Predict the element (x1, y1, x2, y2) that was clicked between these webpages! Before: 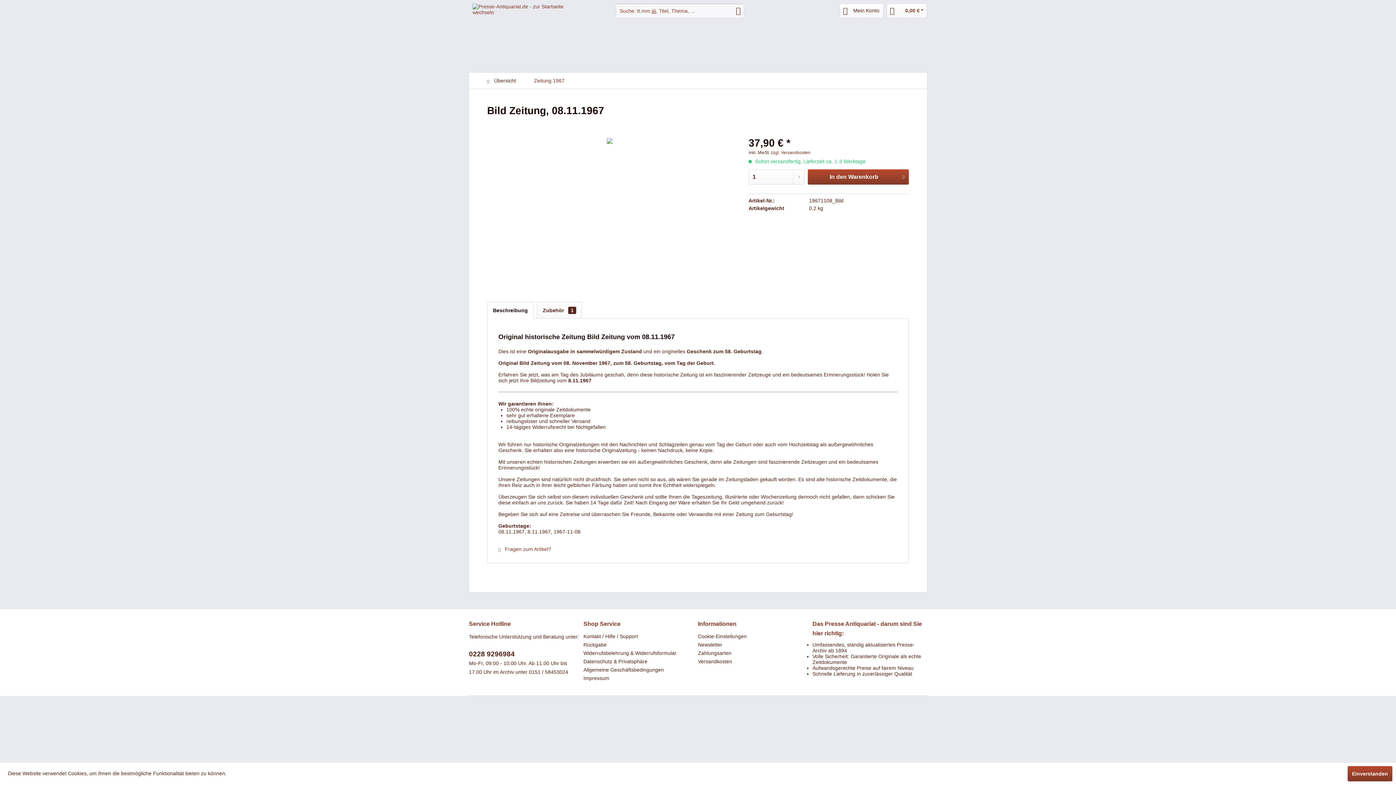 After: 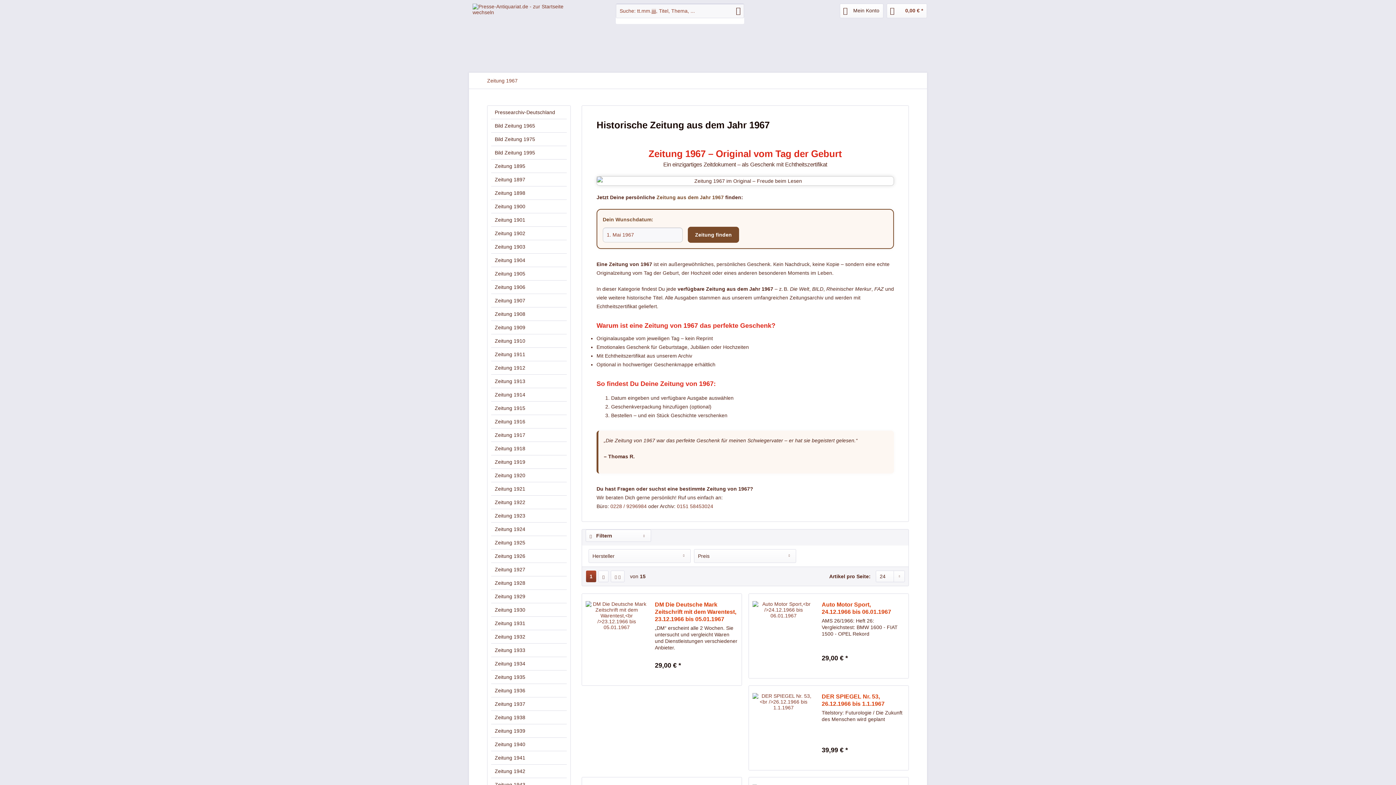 Action: bbox: (530, 72, 568, 88) label: Zeitung 1967